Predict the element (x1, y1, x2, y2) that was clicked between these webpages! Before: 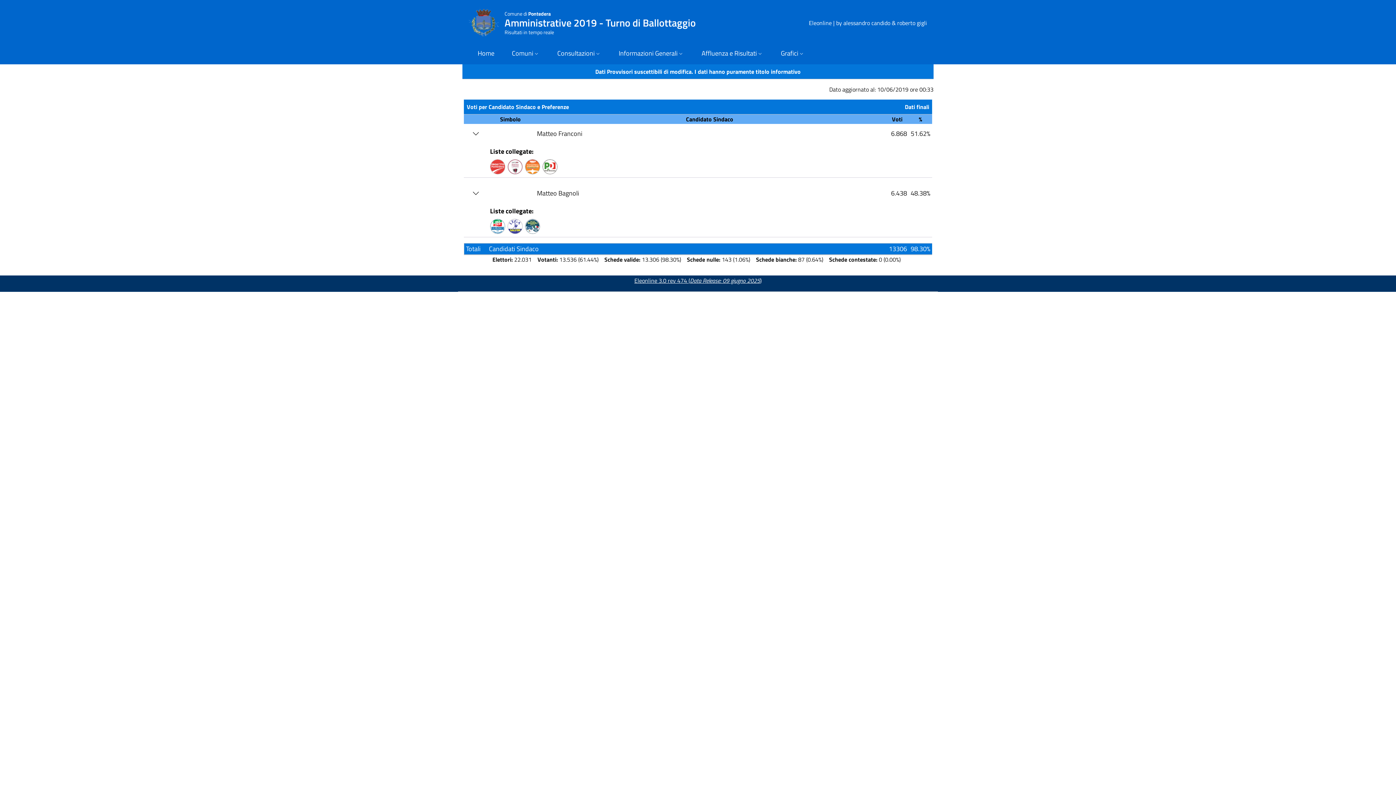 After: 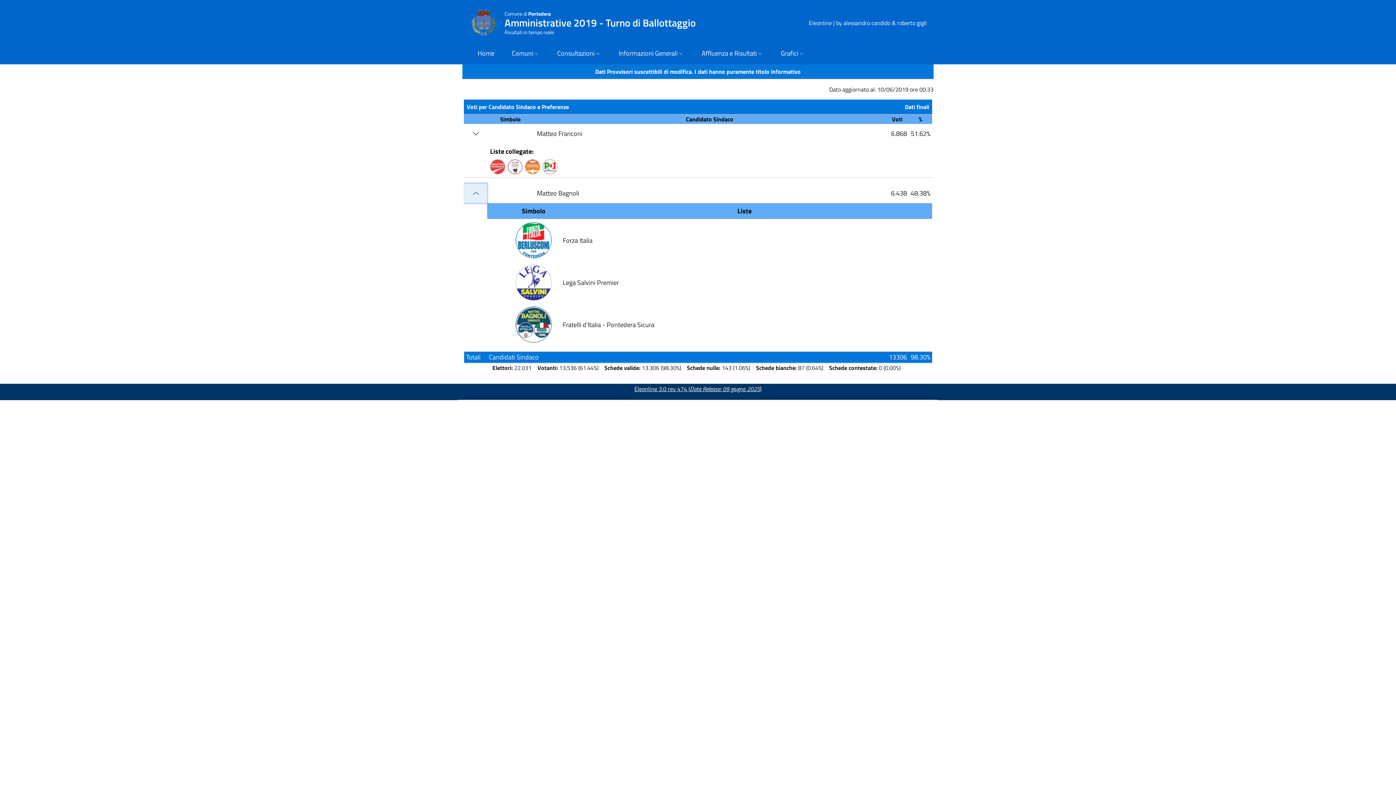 Action: bbox: (464, 184, 486, 202)